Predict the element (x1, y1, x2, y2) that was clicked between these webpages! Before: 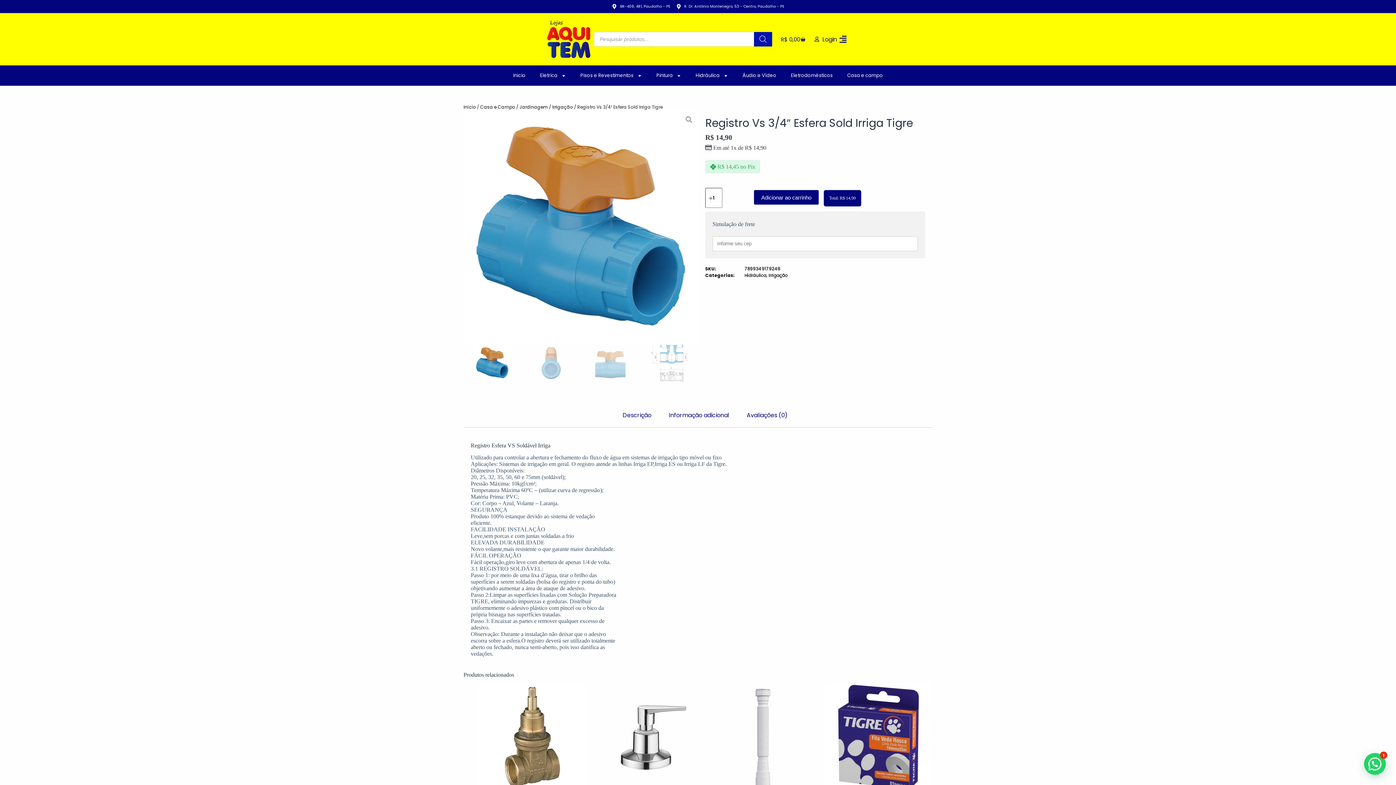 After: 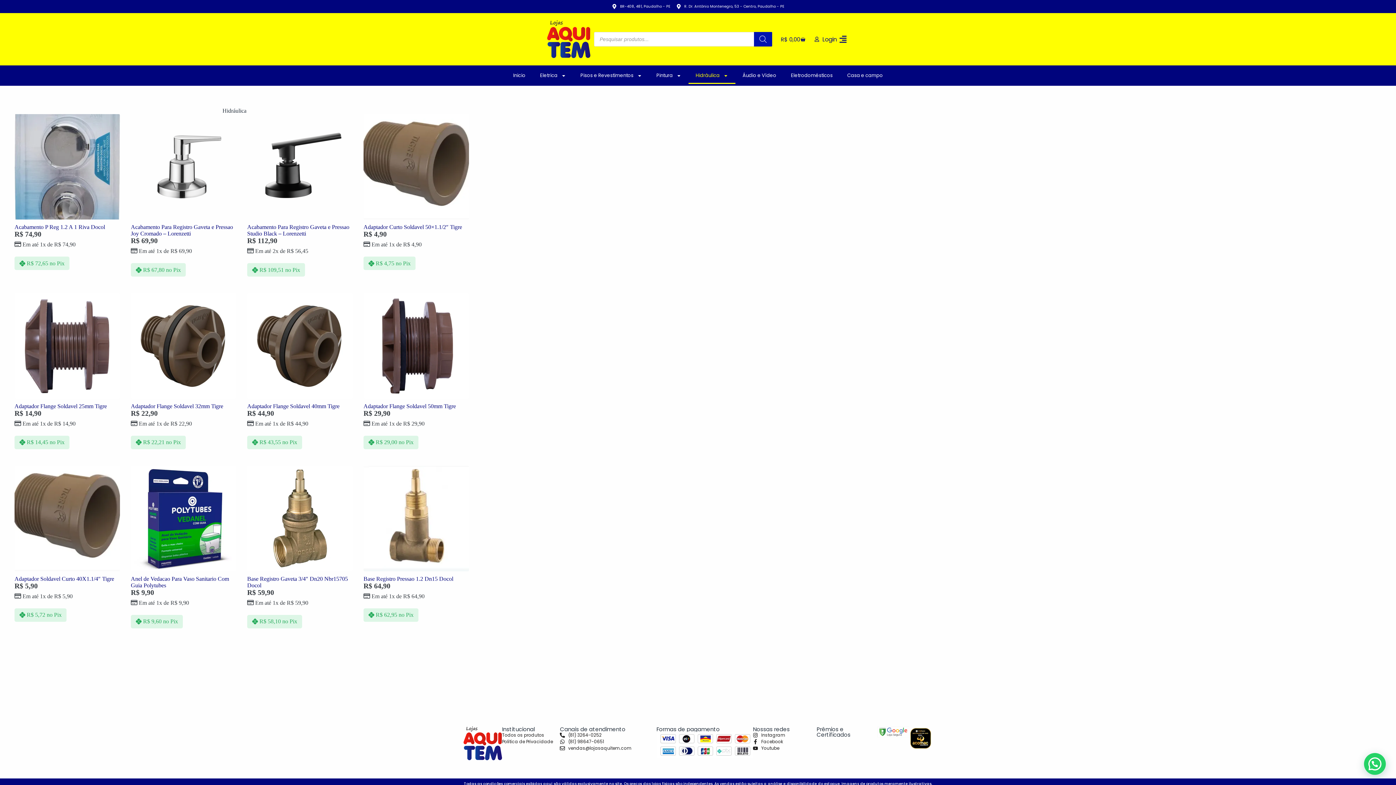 Action: label: Hidráulica bbox: (744, 272, 766, 278)